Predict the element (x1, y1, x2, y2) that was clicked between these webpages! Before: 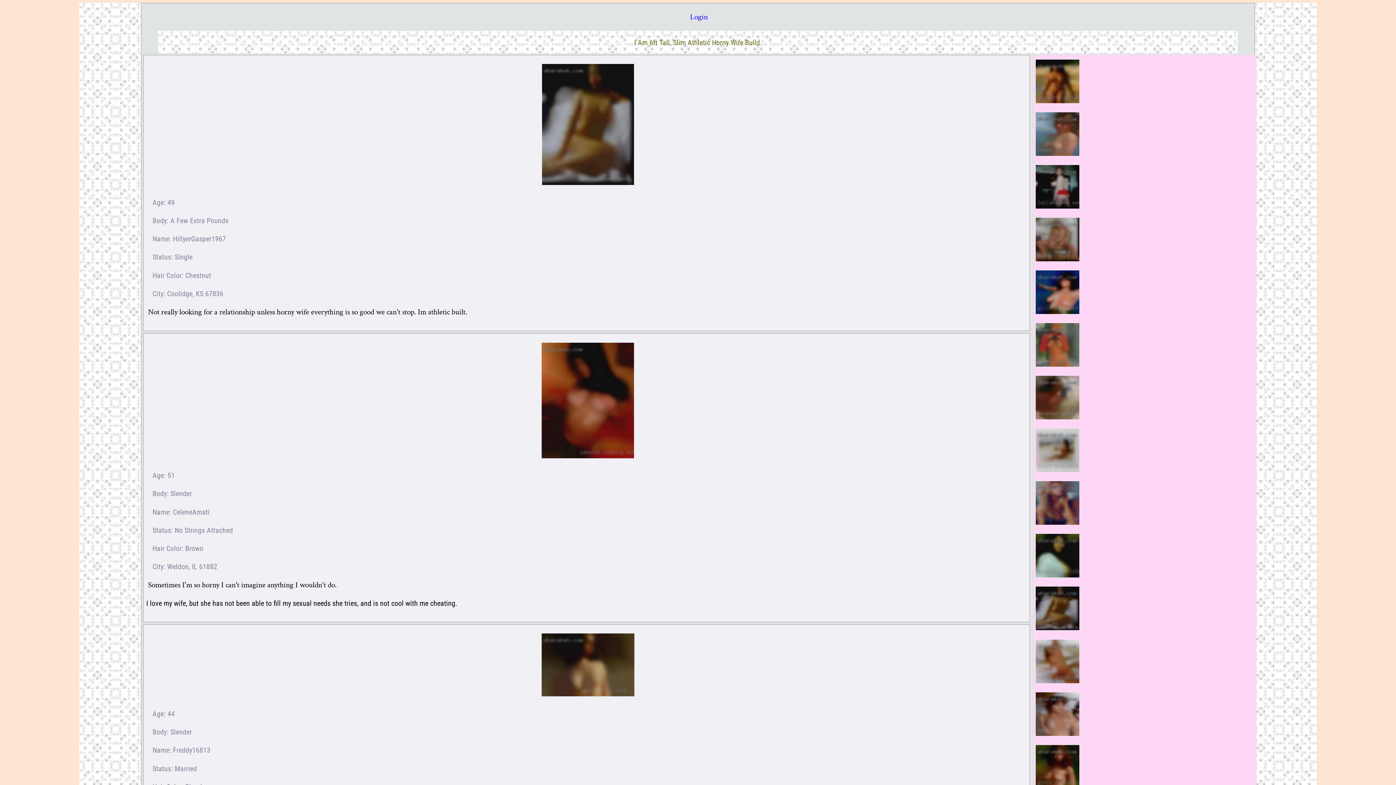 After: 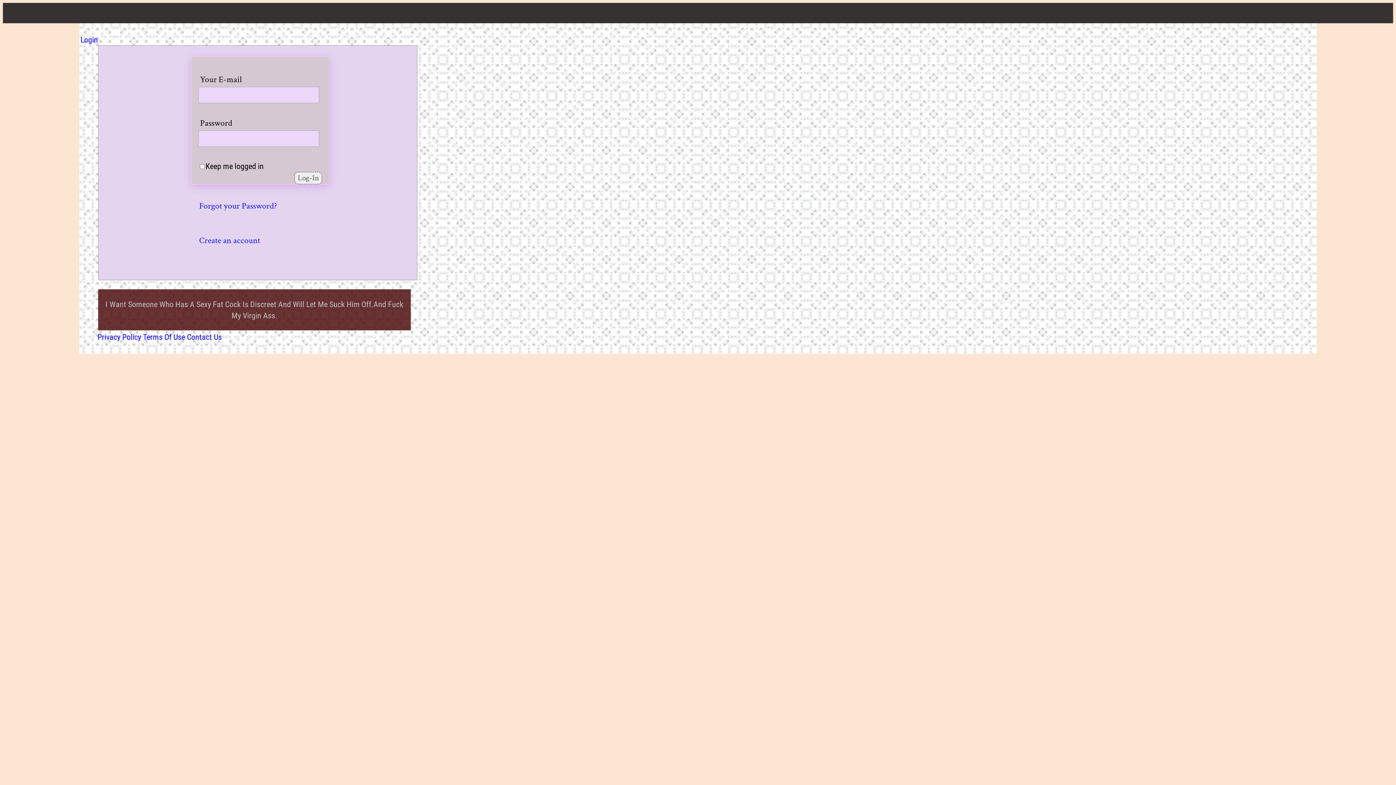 Action: bbox: (690, 12, 707, 22) label: Login